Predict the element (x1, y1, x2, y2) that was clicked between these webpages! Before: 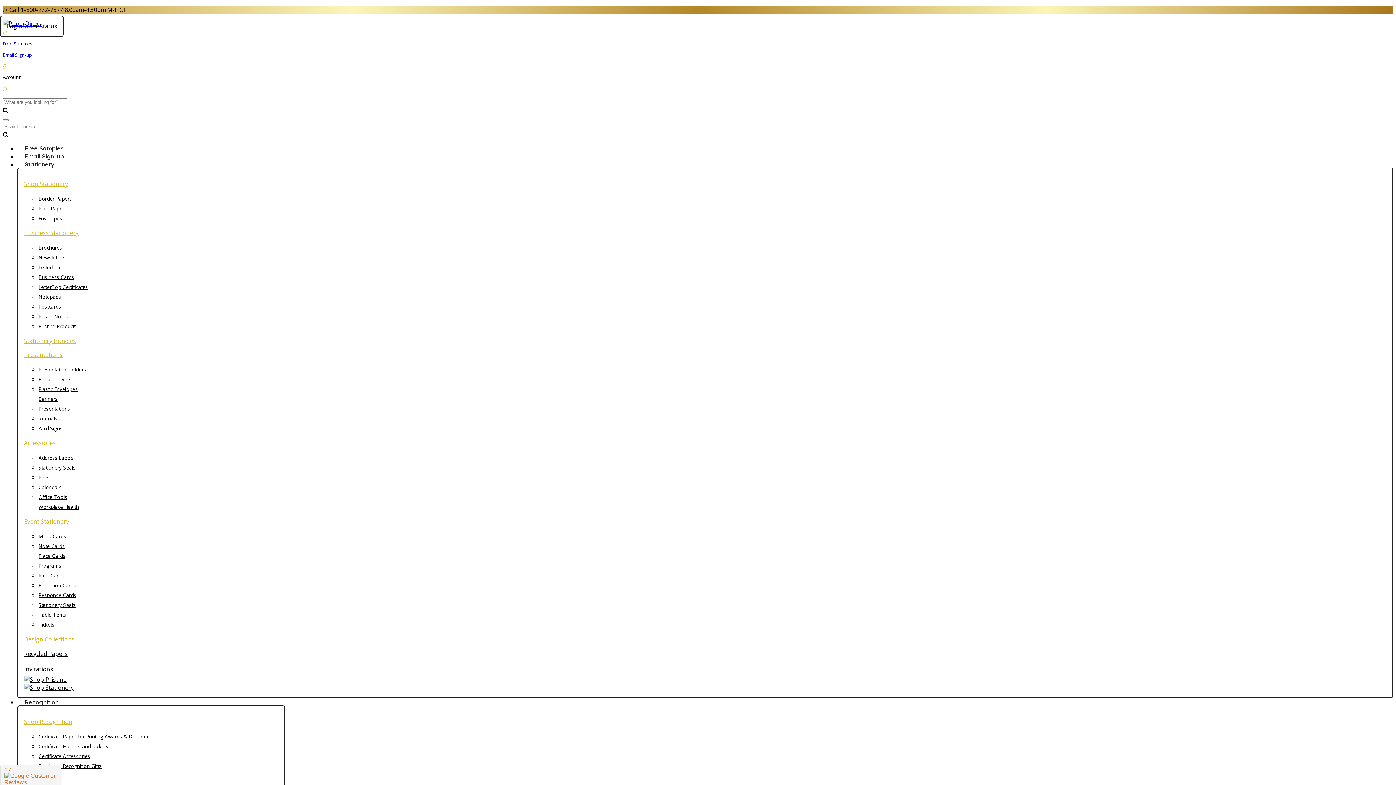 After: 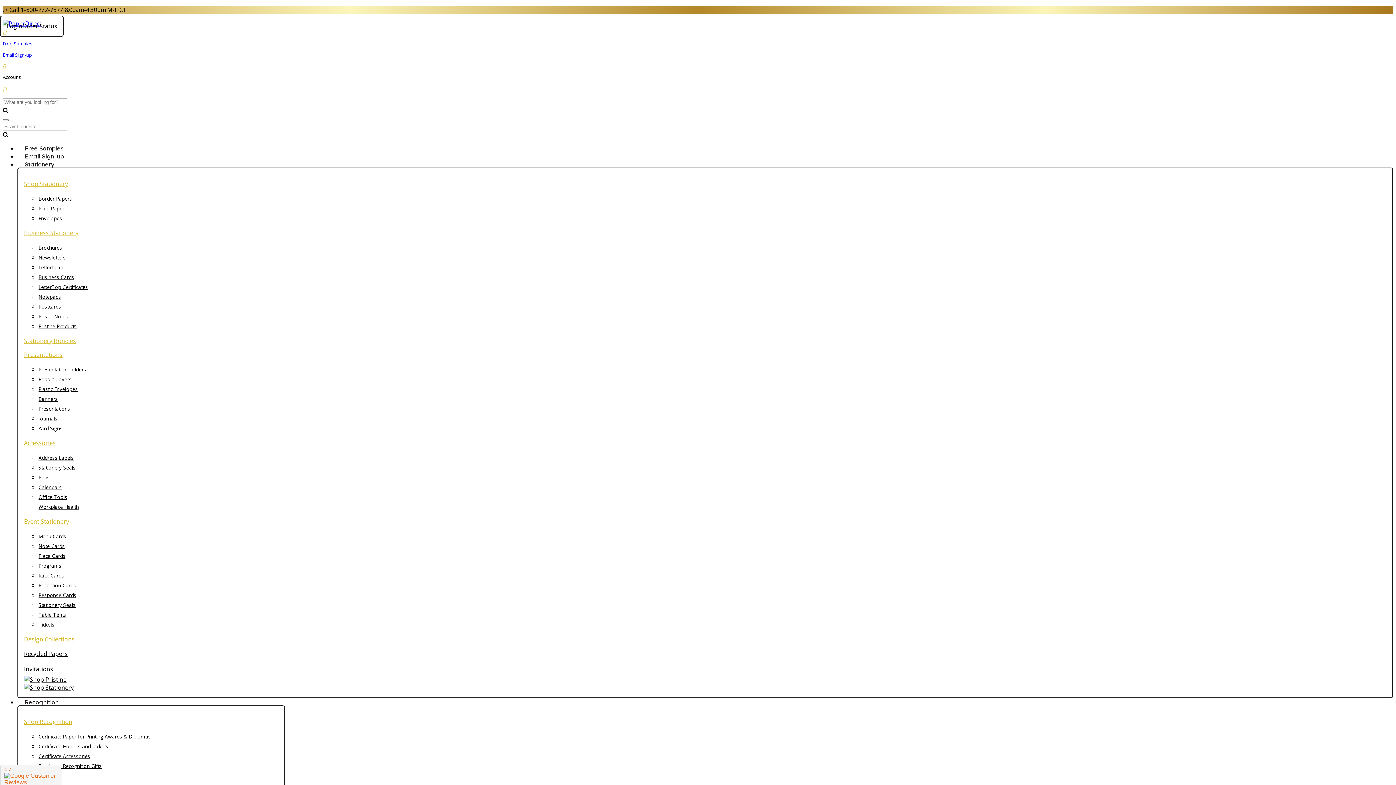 Action: label: Certificate Paper for Printing Awards & Diplomas bbox: (38, 733, 150, 740)